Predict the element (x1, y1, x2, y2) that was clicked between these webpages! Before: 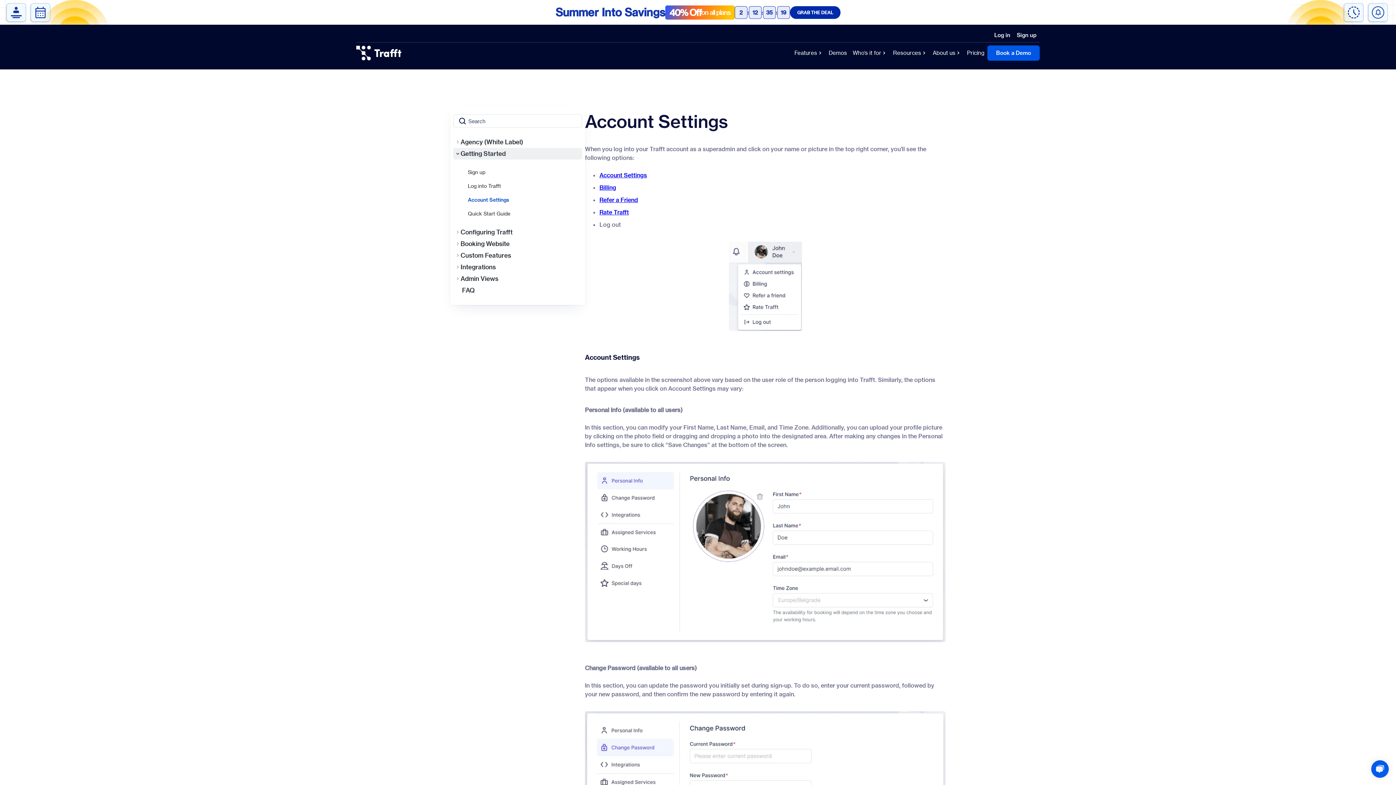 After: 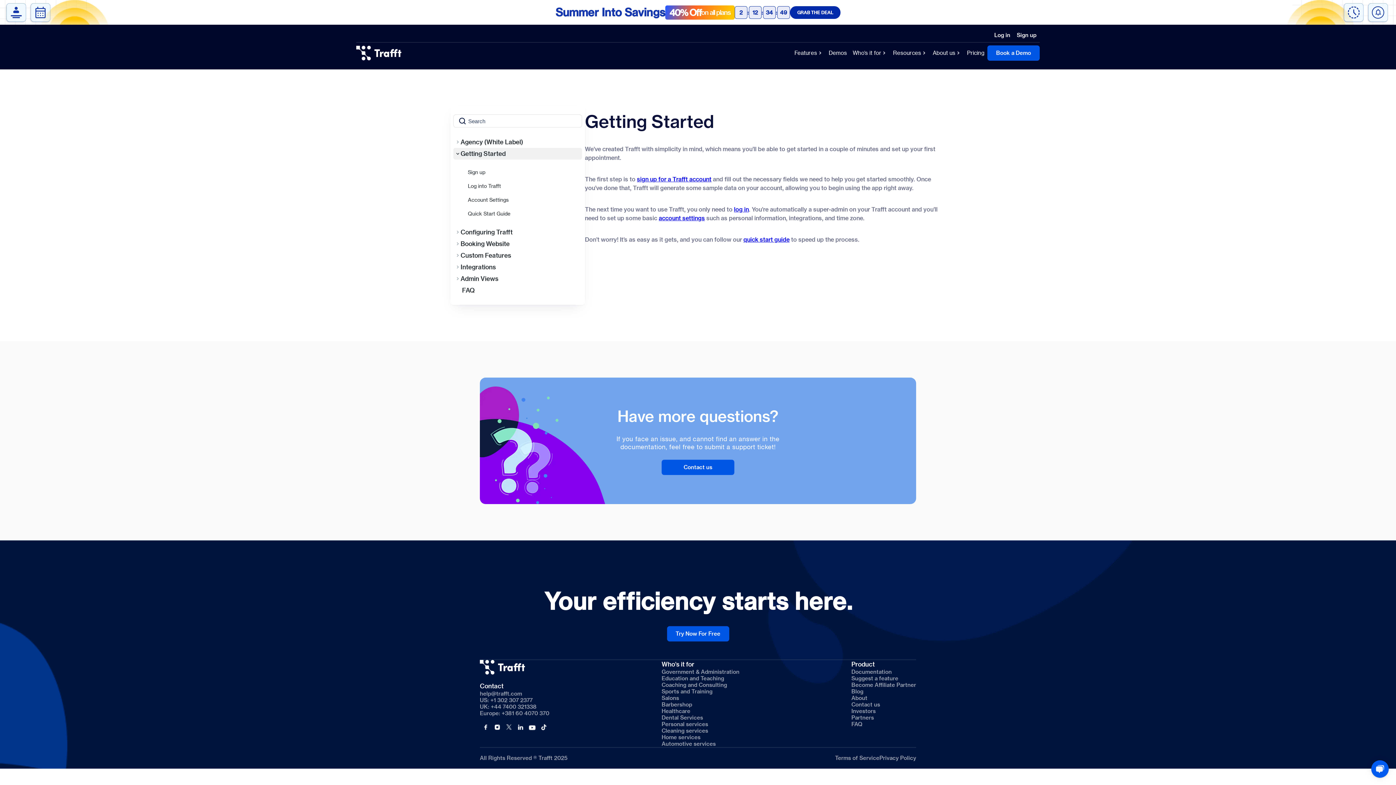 Action: bbox: (453, 148, 582, 159) label: Getting Started